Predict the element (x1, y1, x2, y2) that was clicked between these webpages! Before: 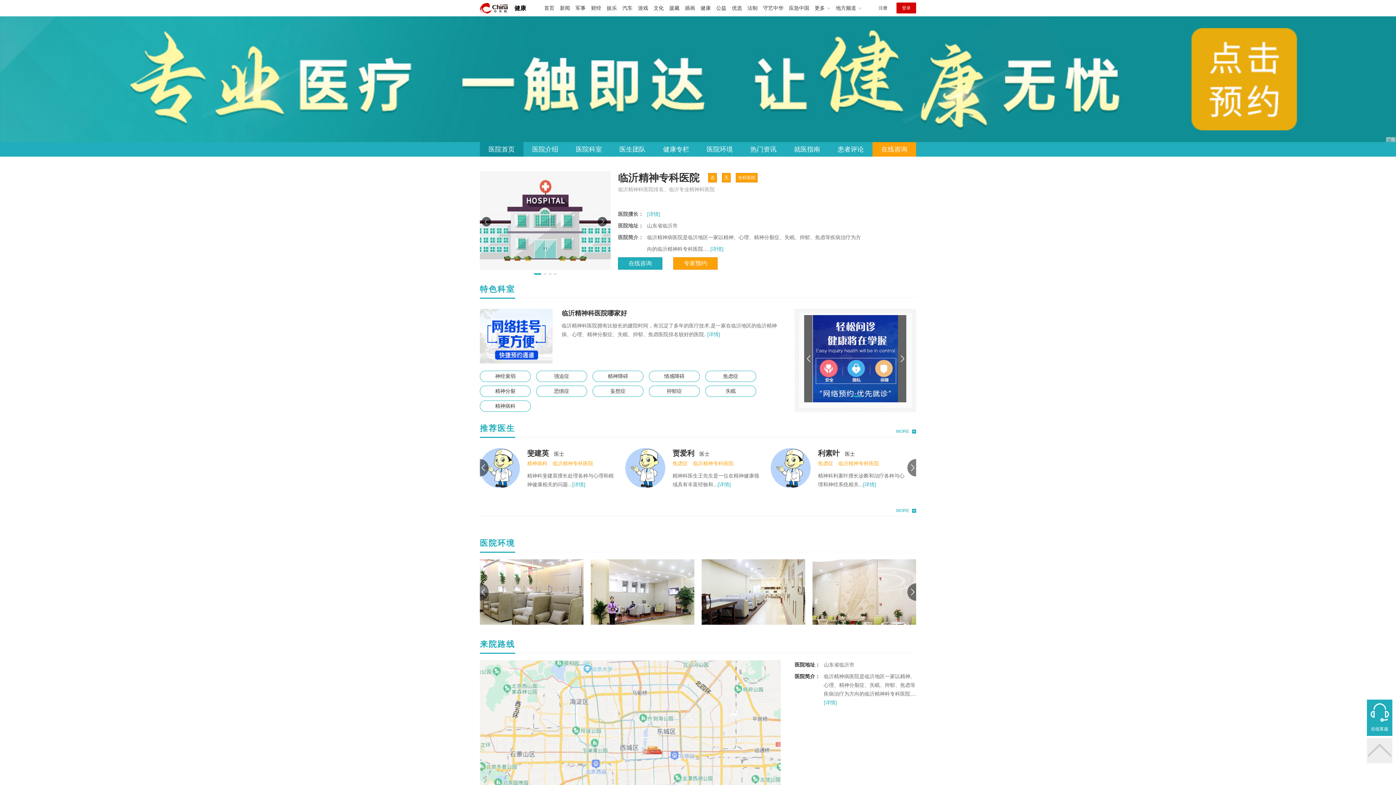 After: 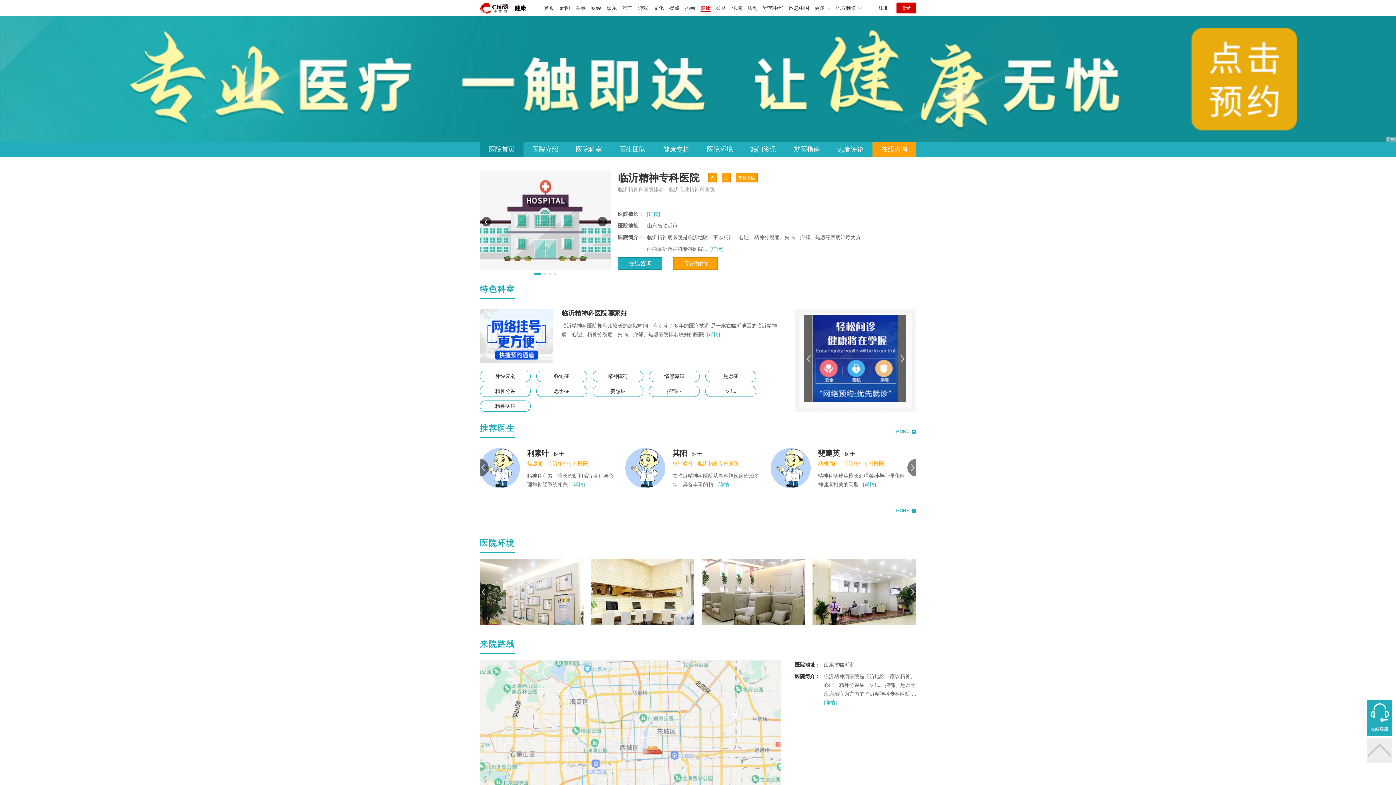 Action: label: 健康 bbox: (700, 5, 710, 10)